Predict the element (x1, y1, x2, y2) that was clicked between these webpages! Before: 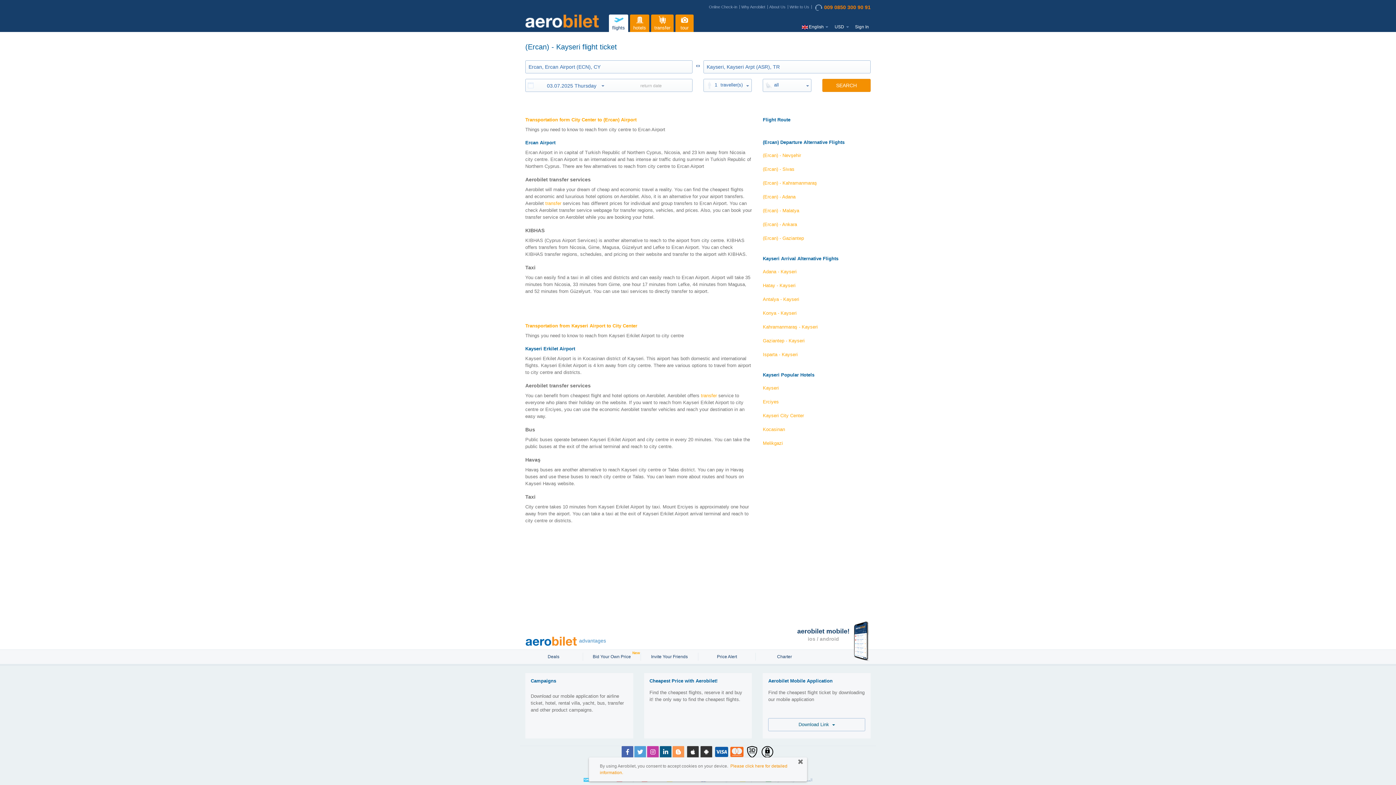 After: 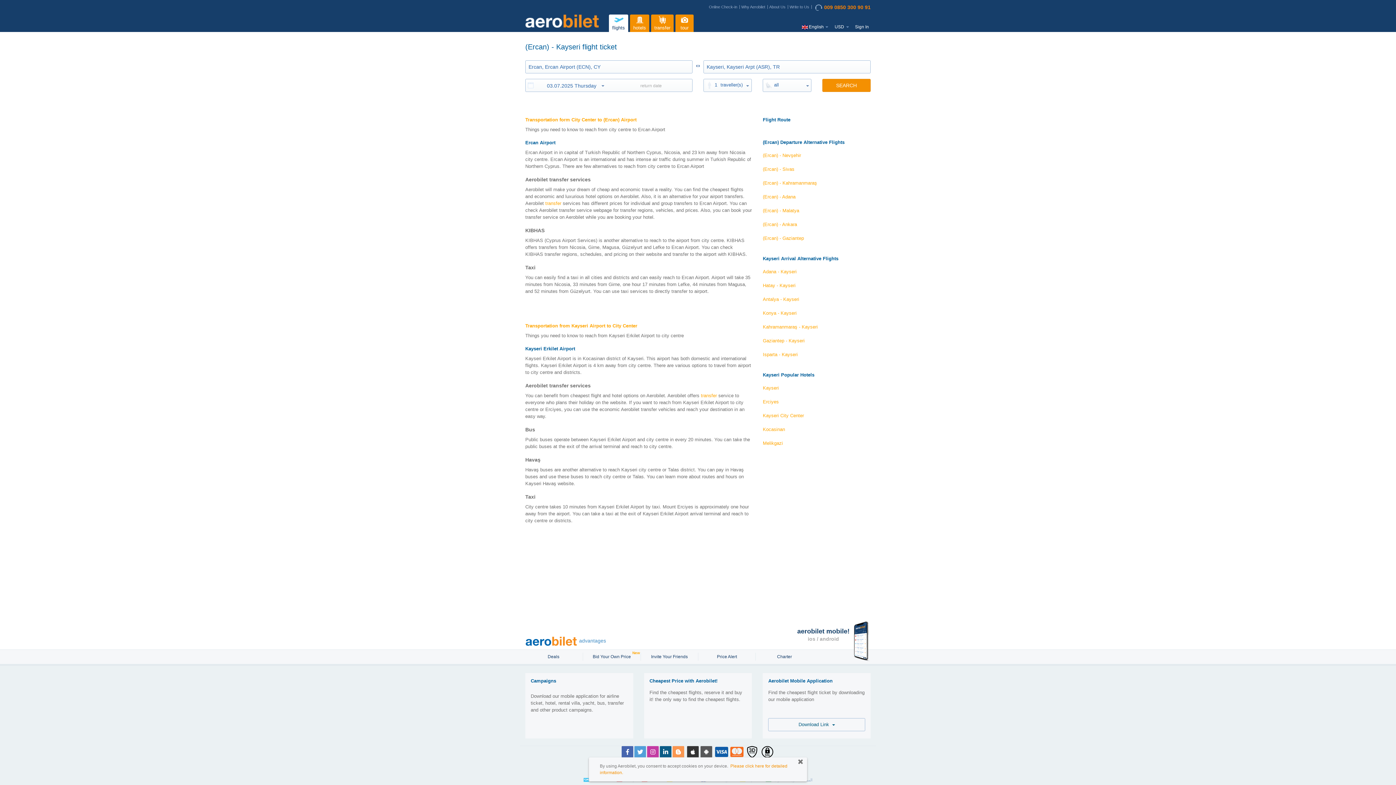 Action: bbox: (700, 746, 712, 758)